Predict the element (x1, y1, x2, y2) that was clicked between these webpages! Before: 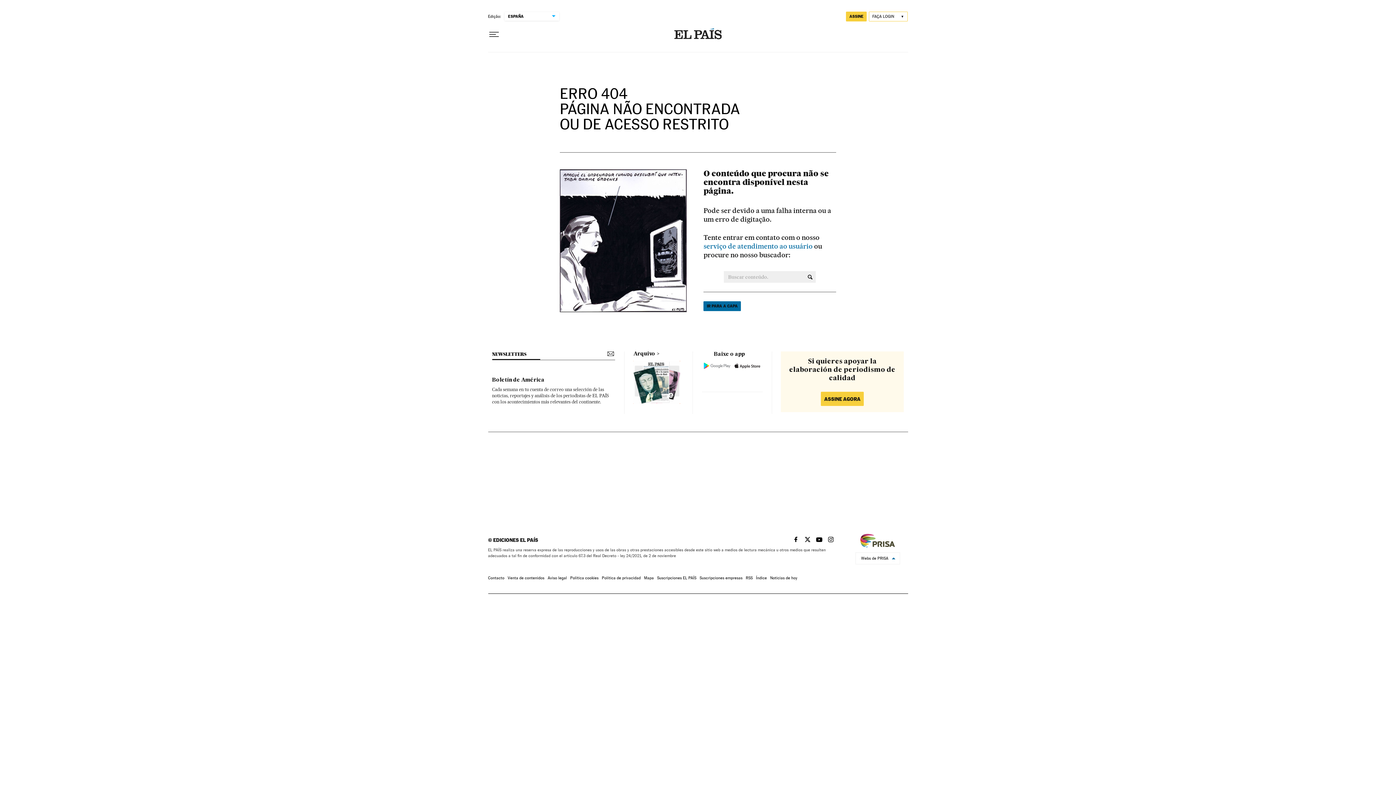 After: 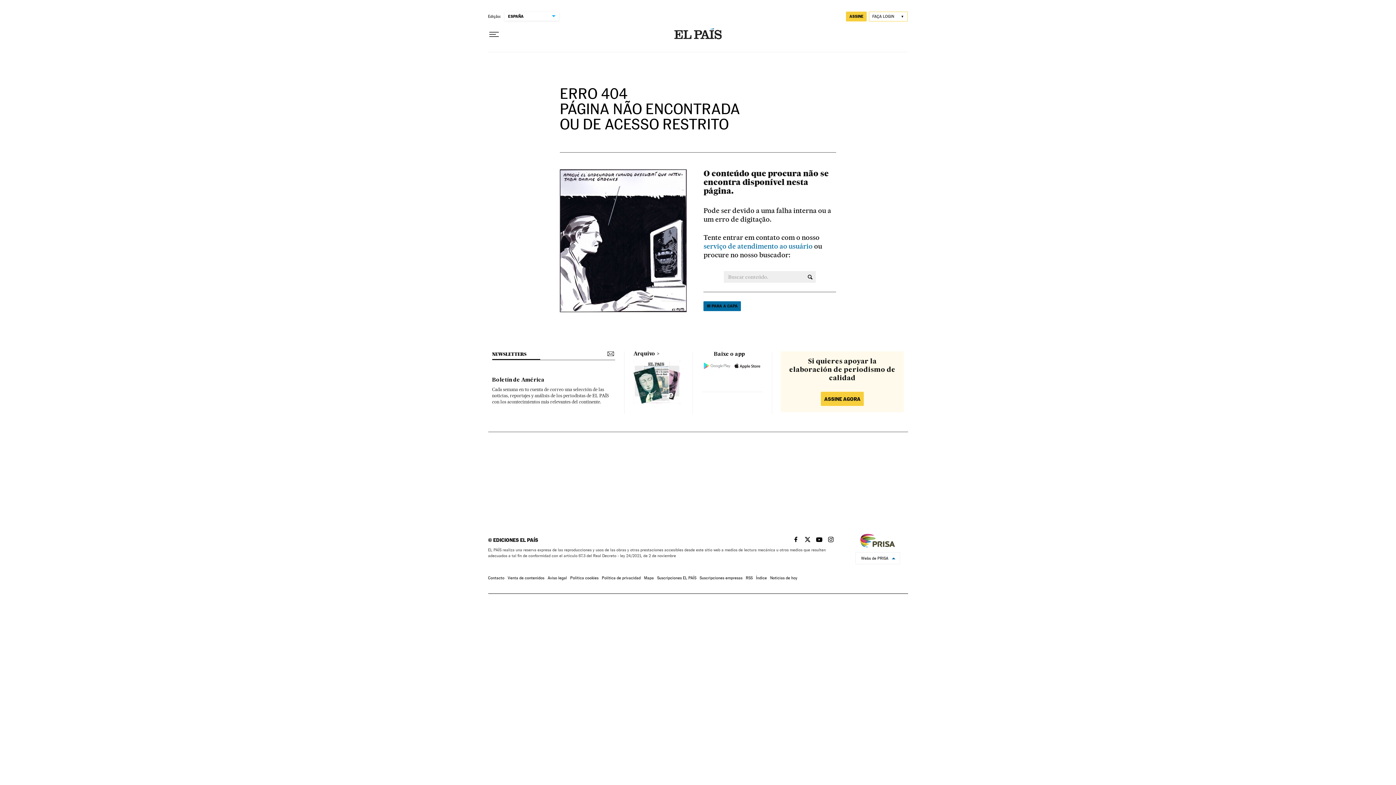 Action: bbox: (702, 362, 732, 370)